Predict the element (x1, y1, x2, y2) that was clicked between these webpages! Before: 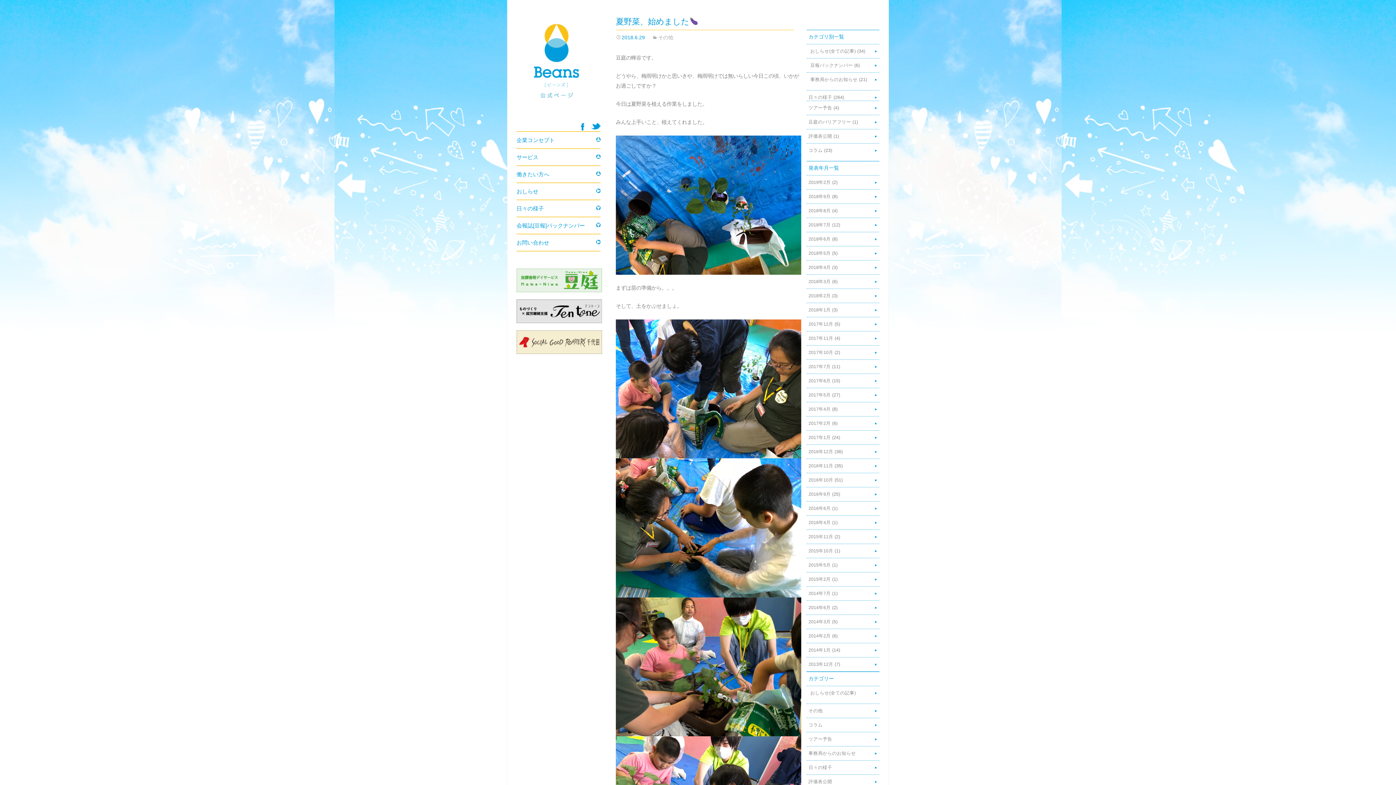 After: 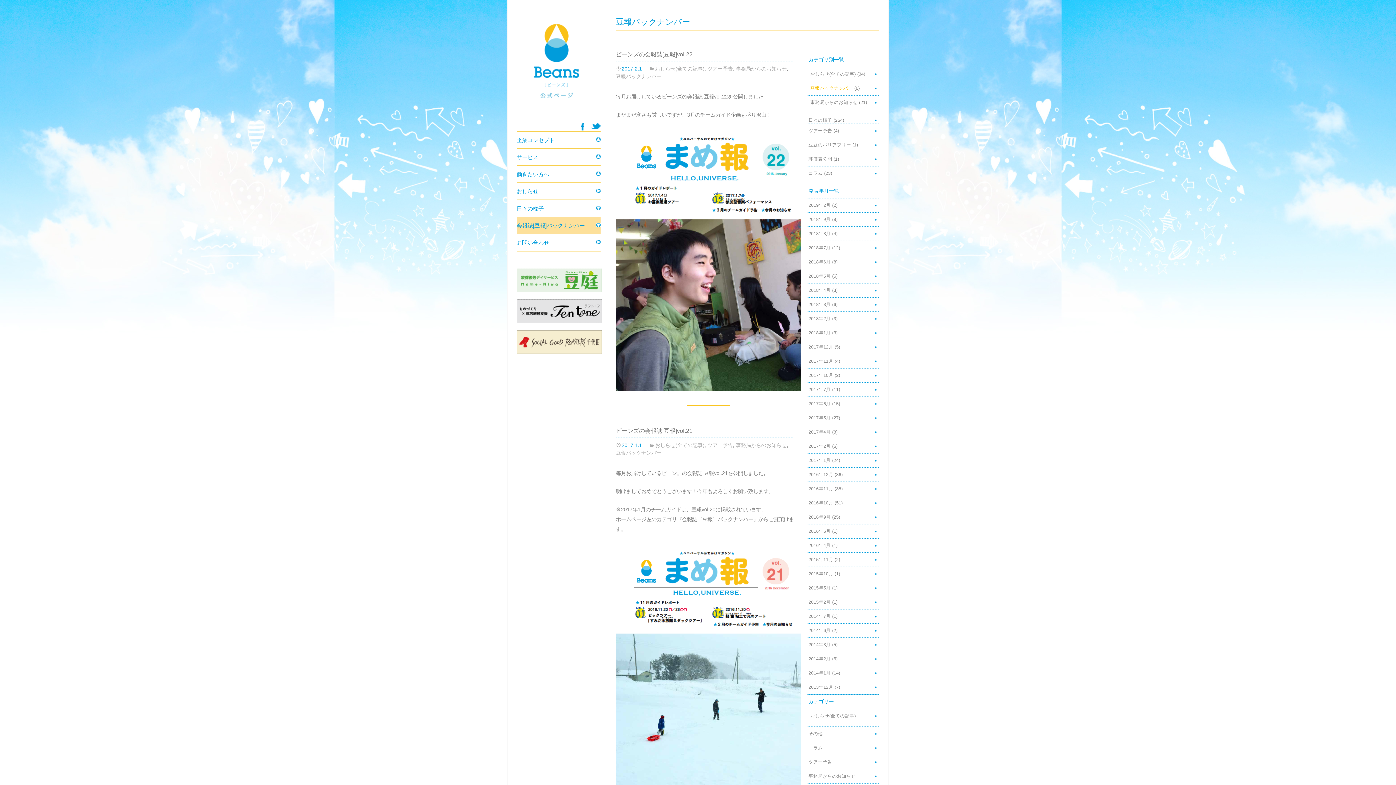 Action: label: 会報誌[豆報]バックナンバー bbox: (516, 217, 600, 234)